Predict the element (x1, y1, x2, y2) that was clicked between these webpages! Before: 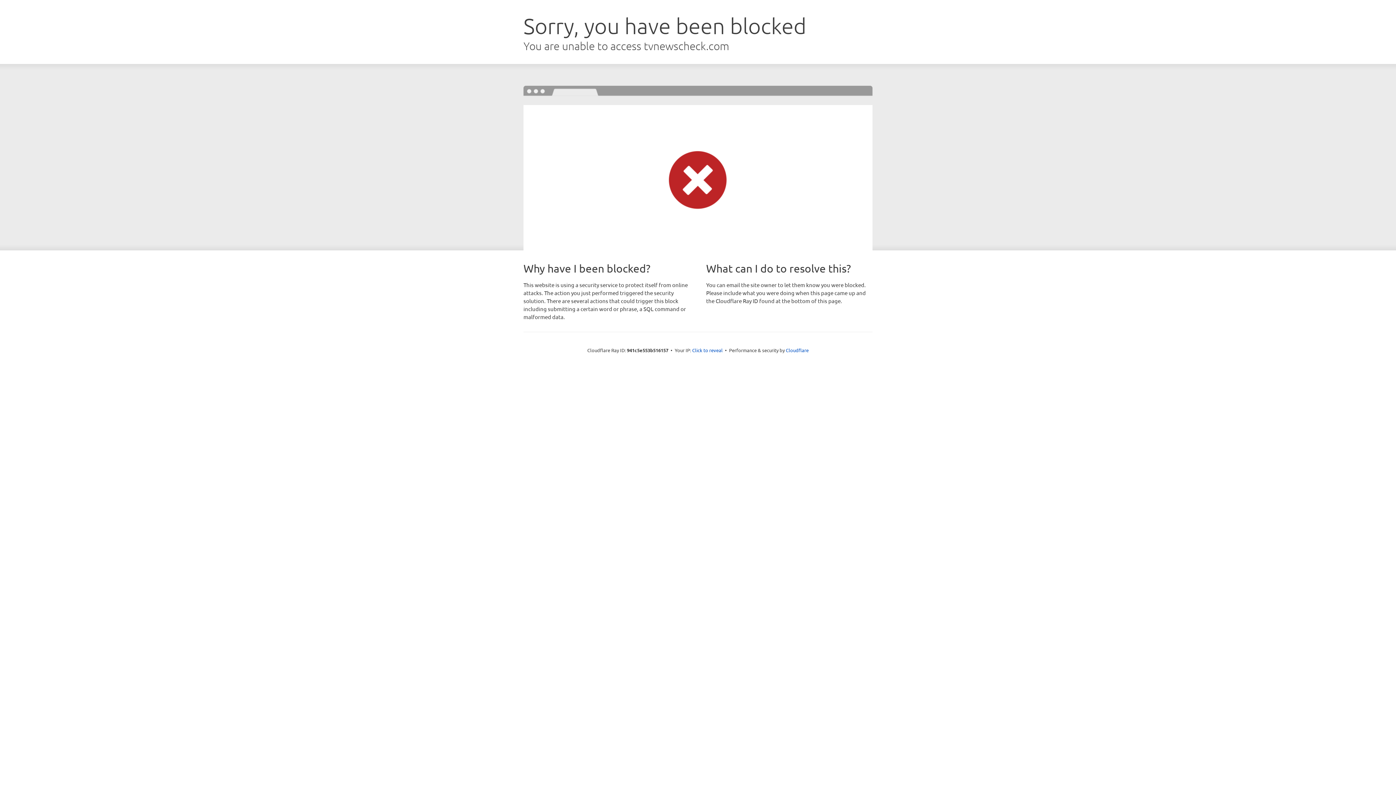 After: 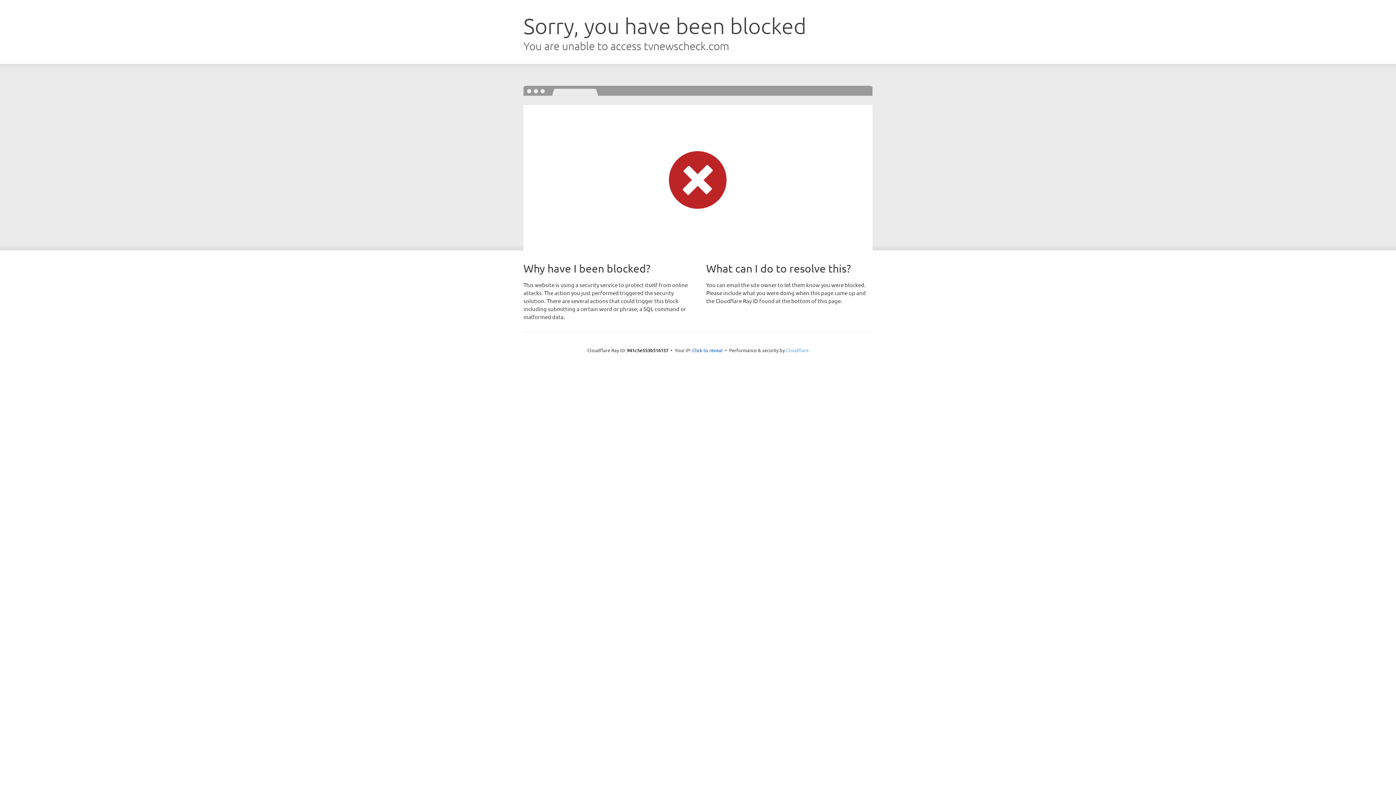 Action: bbox: (786, 347, 808, 353) label: Cloudflare